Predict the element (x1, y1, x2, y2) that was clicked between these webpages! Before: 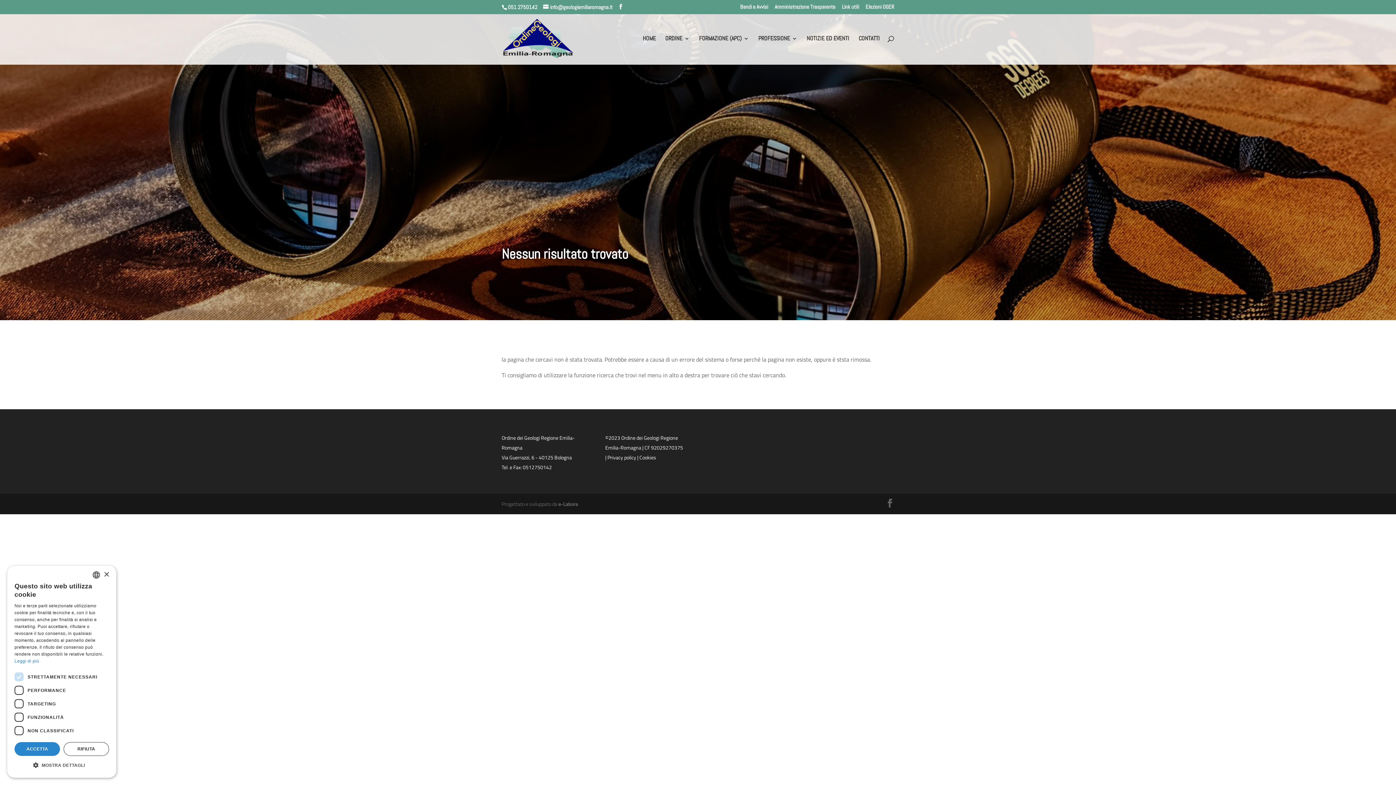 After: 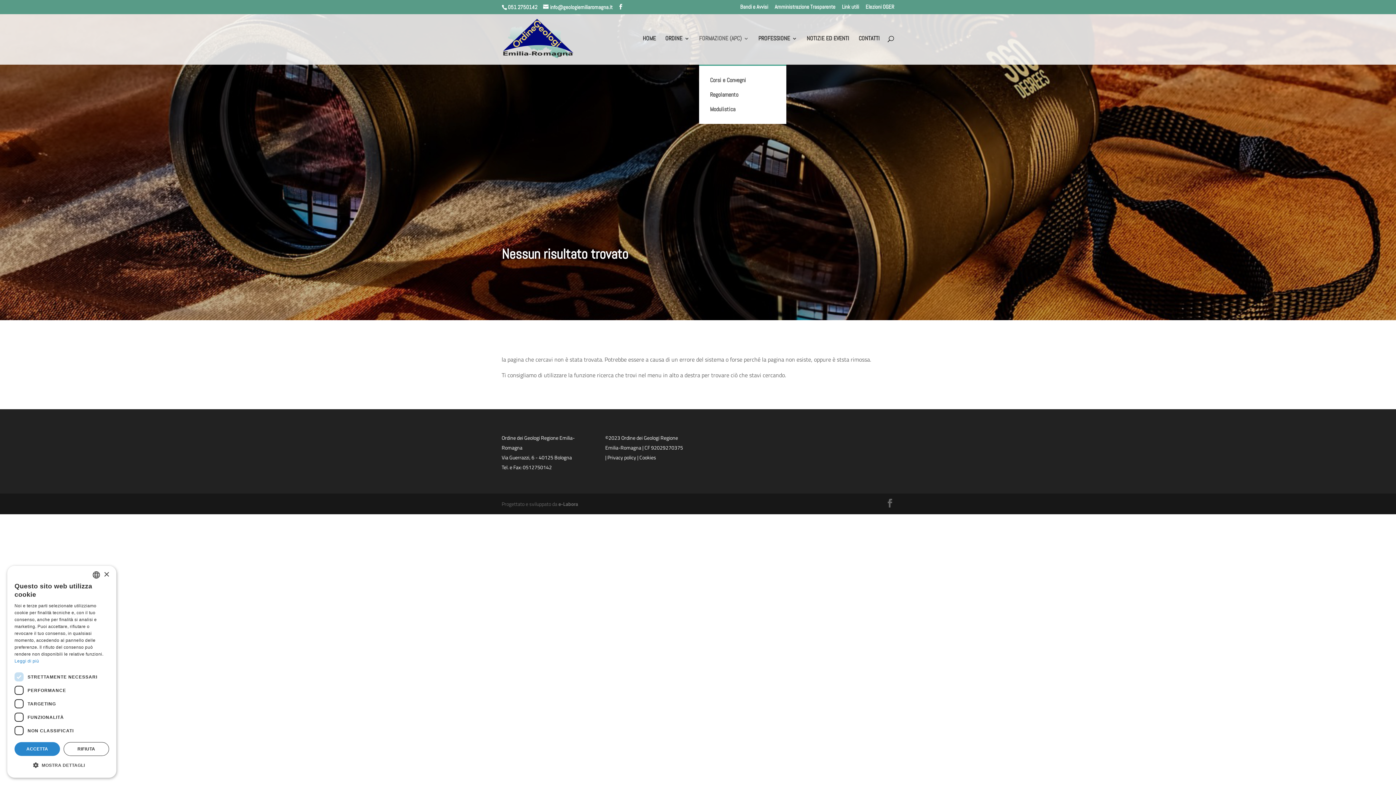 Action: bbox: (699, 35, 749, 64) label: FORMAZIONE (APC)